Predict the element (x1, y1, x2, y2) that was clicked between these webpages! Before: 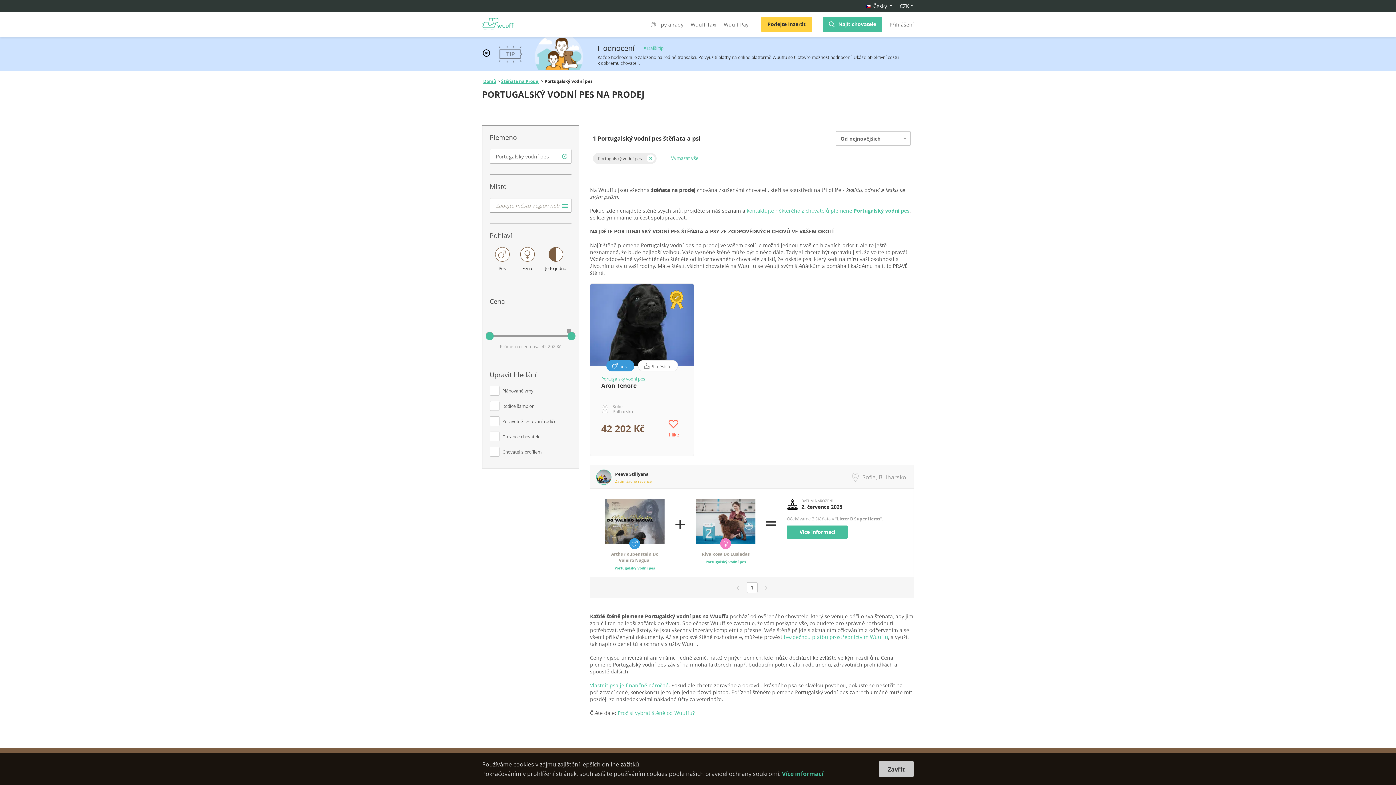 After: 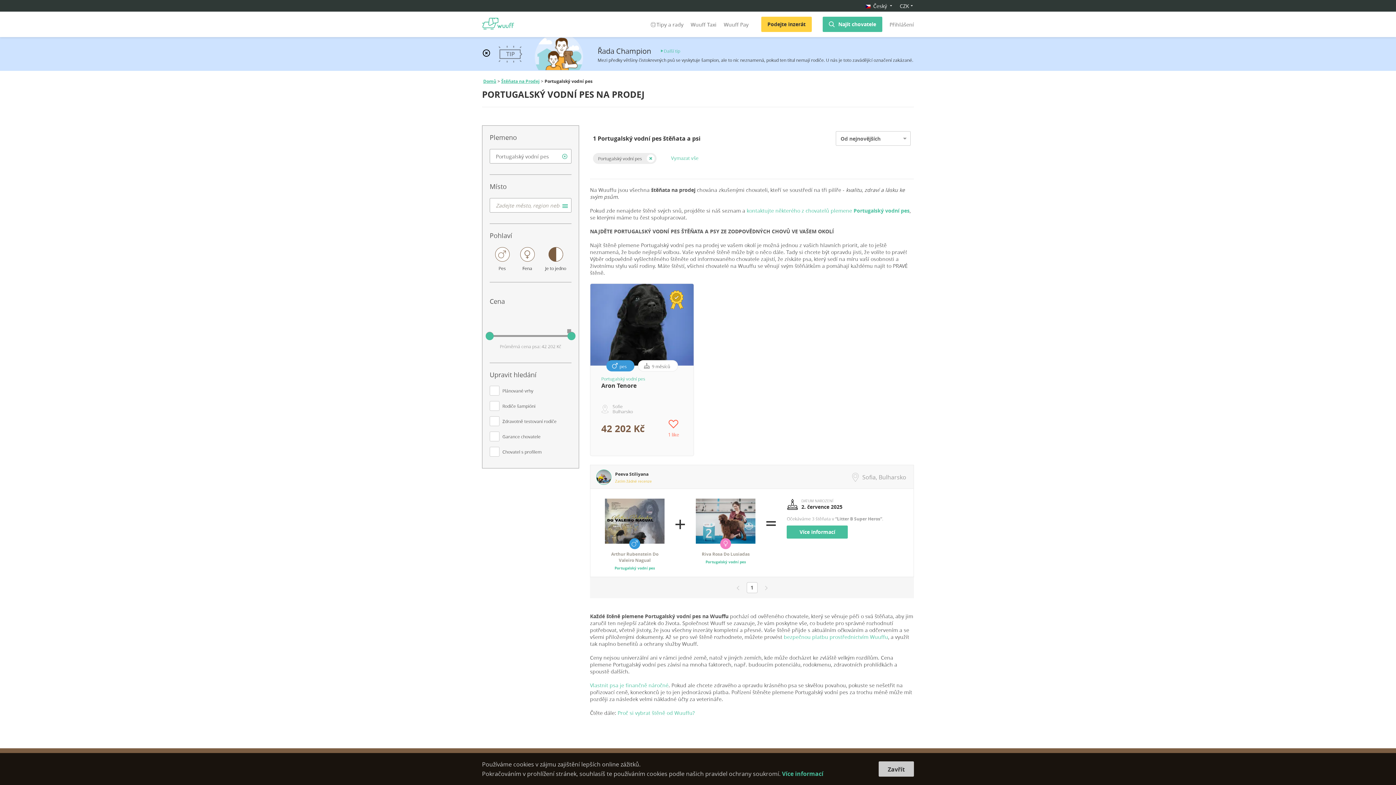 Action: bbox: (705, 559, 746, 564) label: Portugalský vodní pes